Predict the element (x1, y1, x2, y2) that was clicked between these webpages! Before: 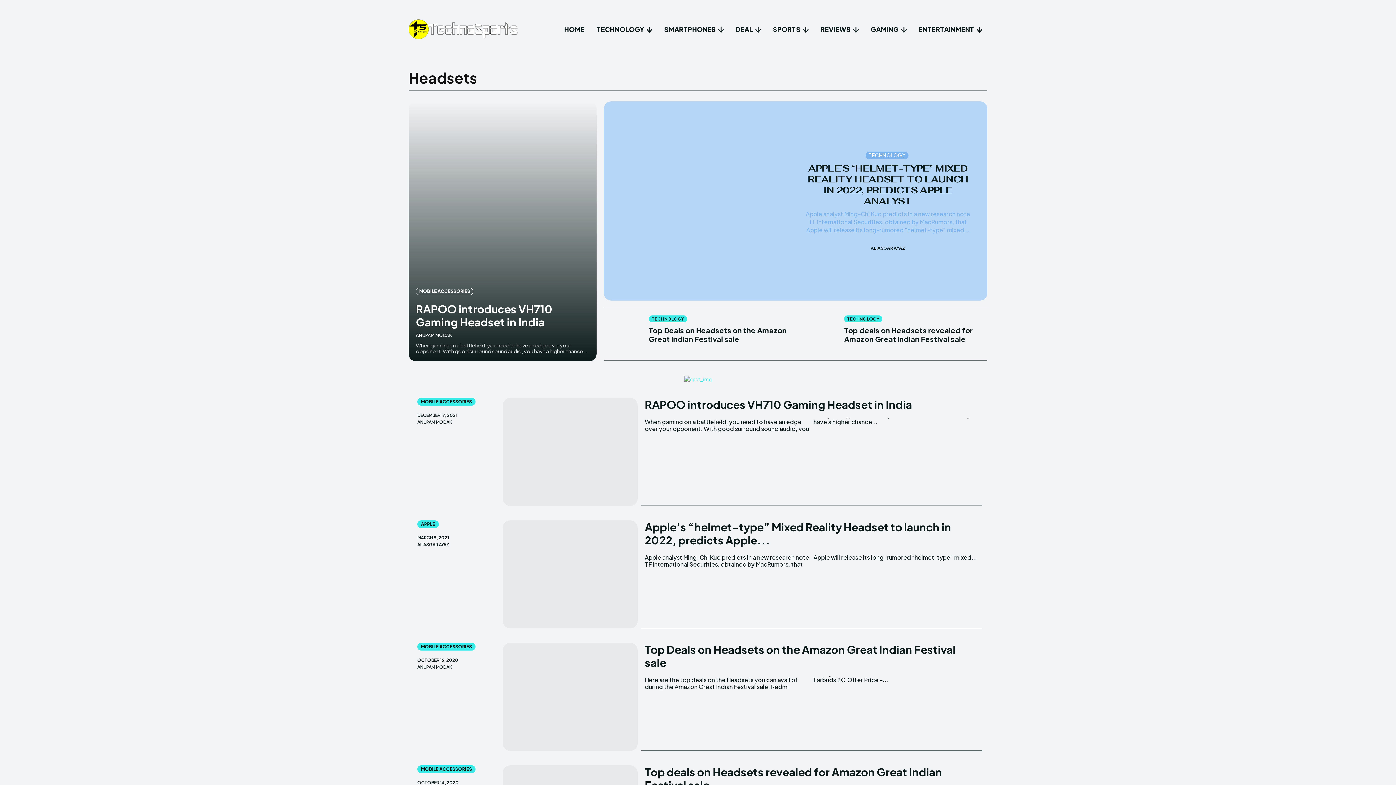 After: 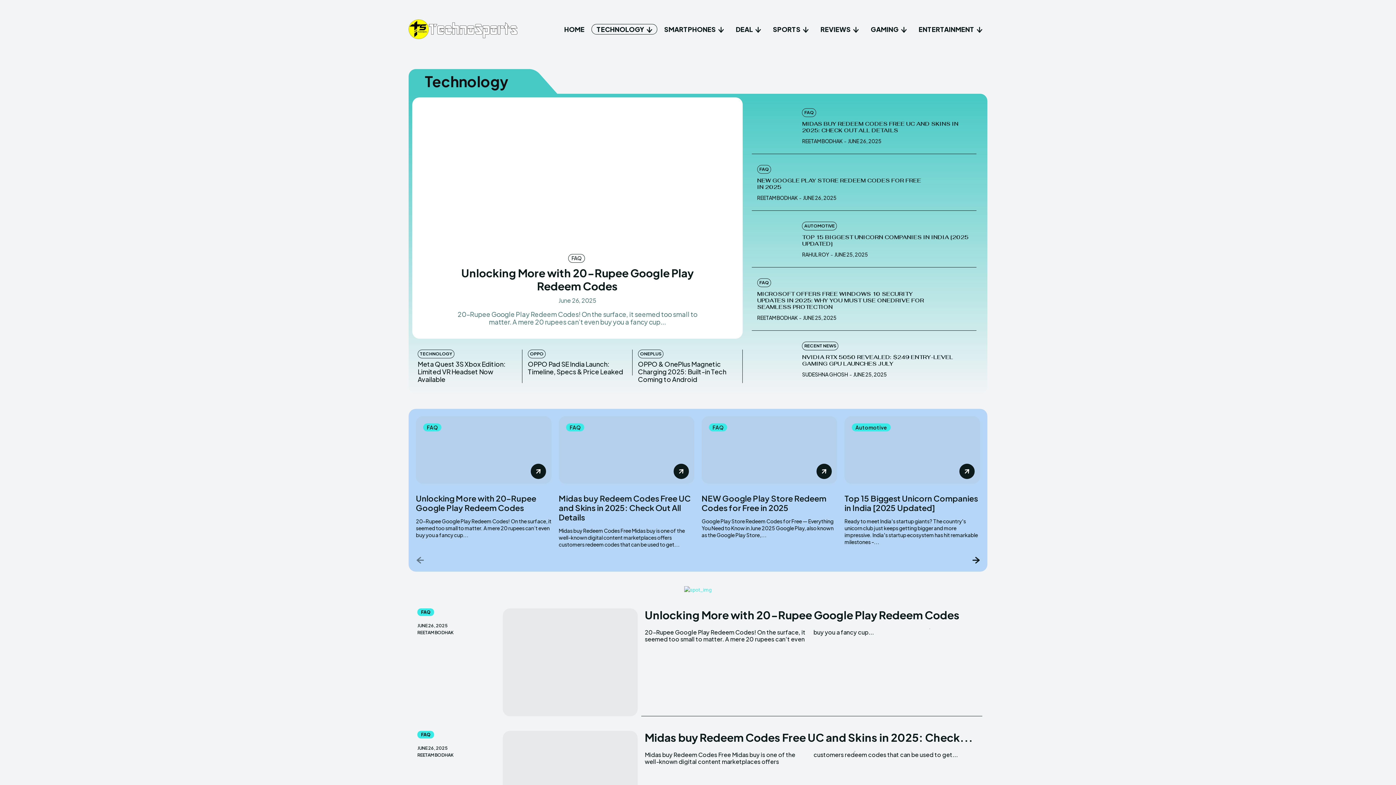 Action: bbox: (649, 315, 687, 322) label: TECHNOLOGY